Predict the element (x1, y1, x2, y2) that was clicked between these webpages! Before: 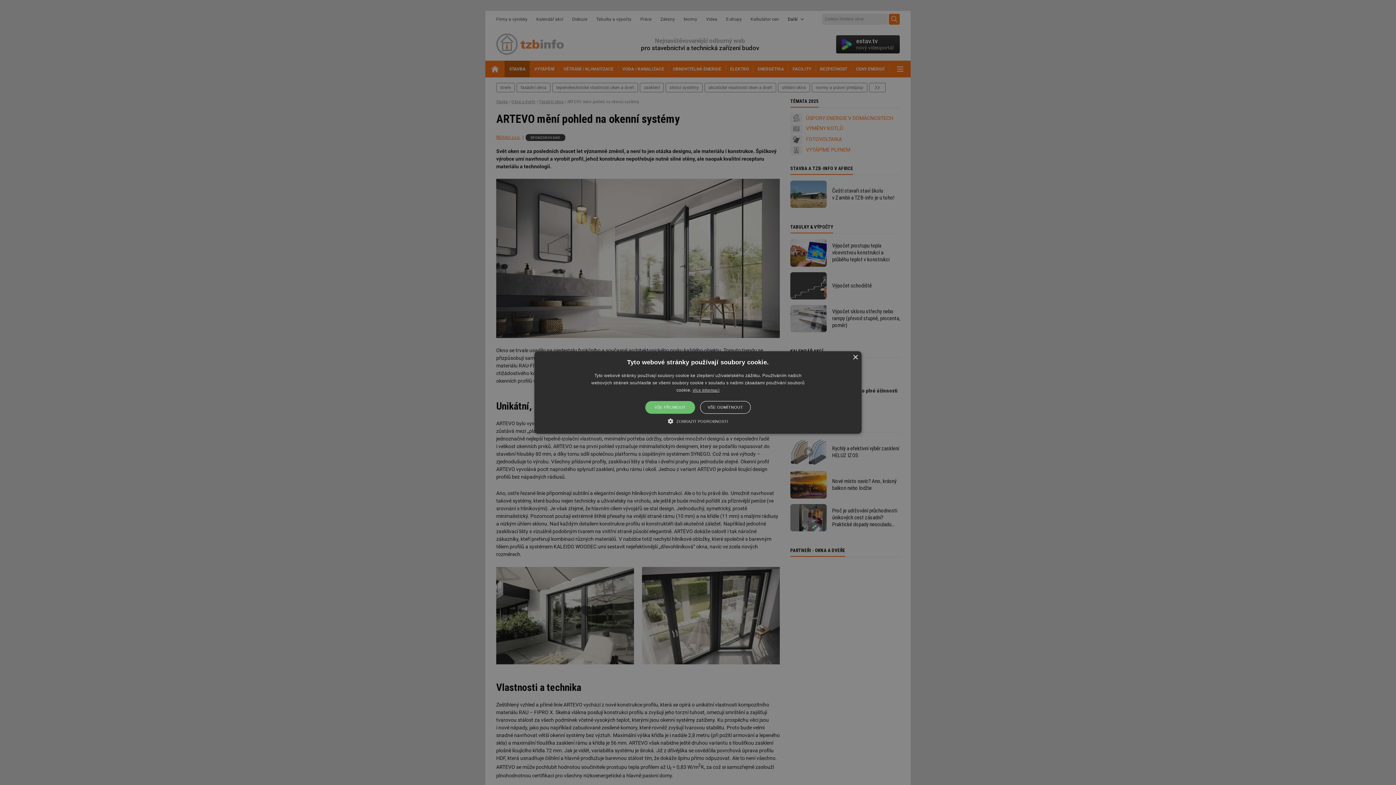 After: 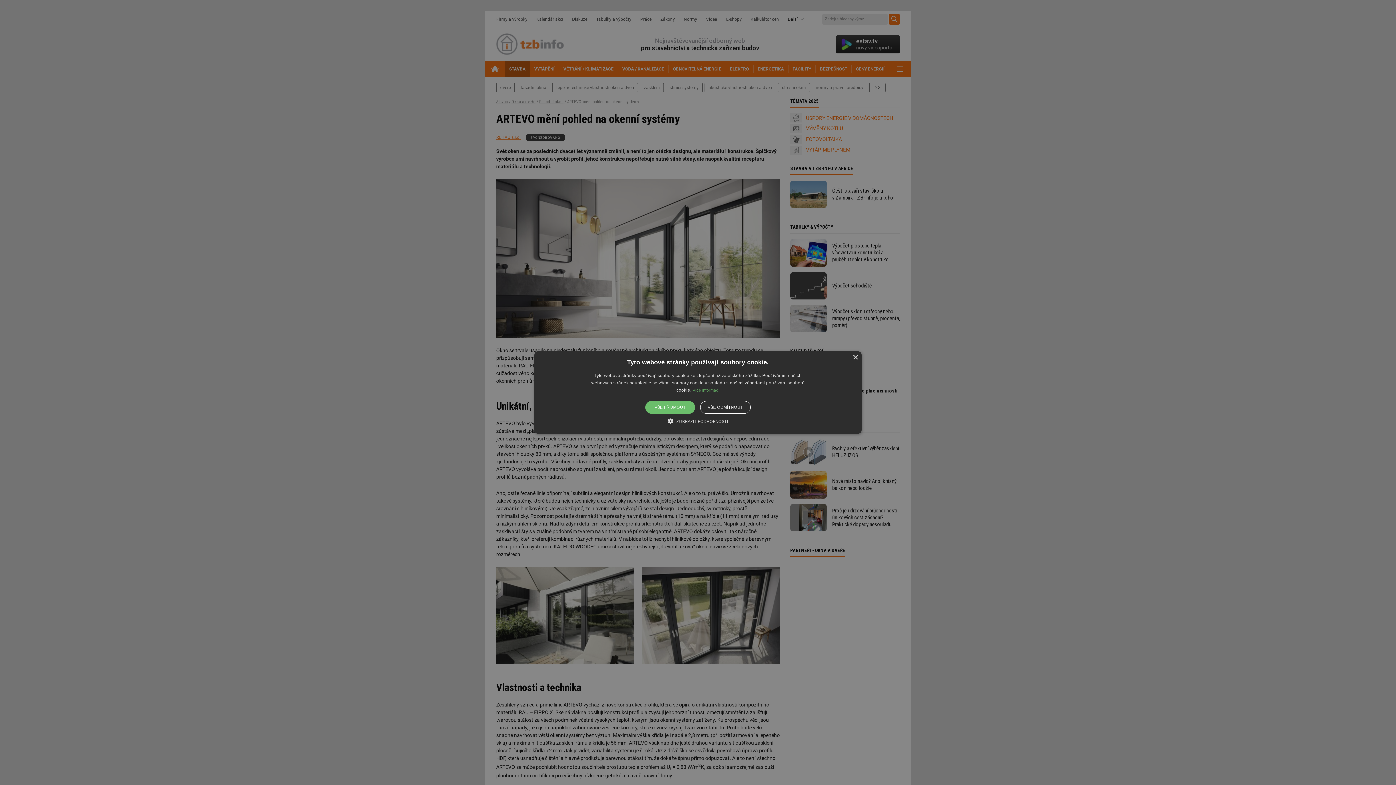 Action: bbox: (692, 388, 719, 392) label: Více informací, opens a new window